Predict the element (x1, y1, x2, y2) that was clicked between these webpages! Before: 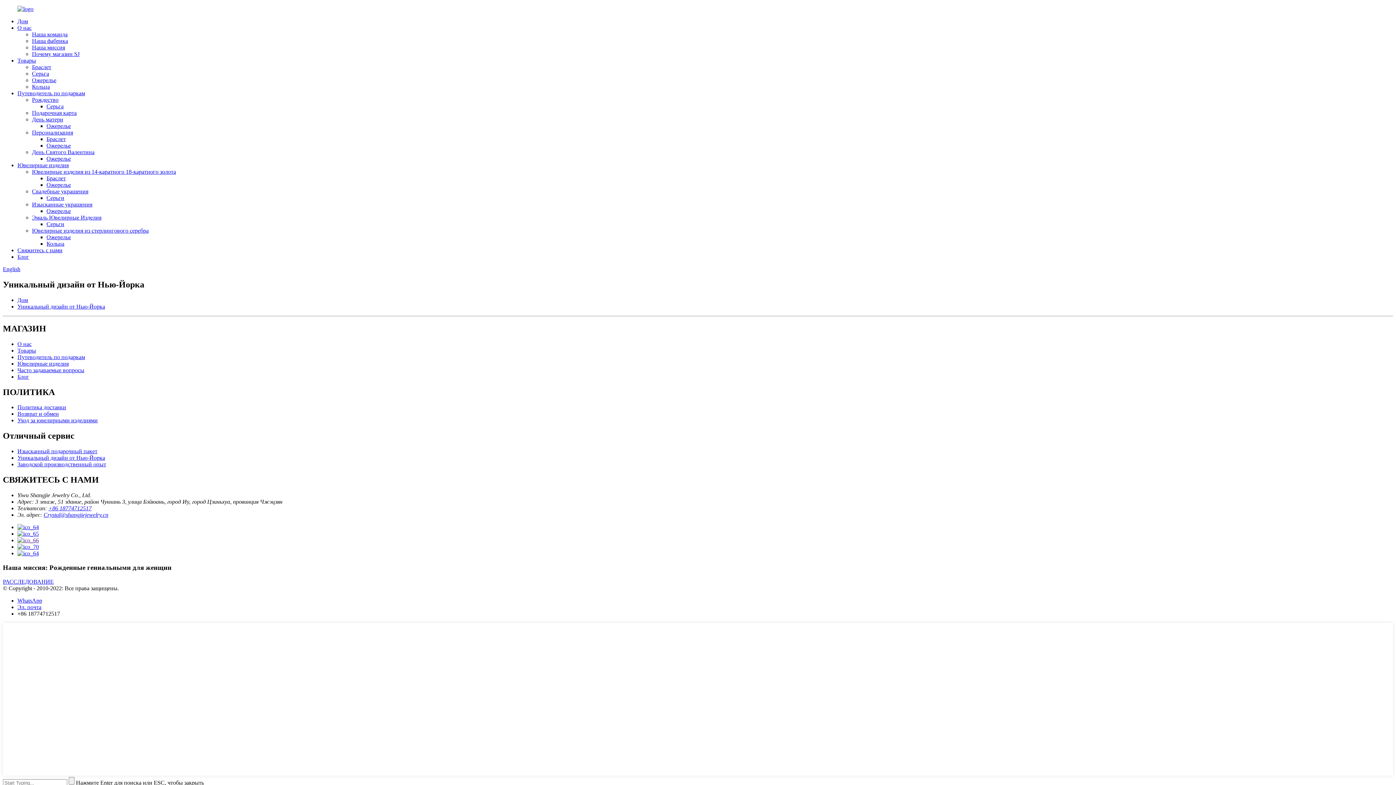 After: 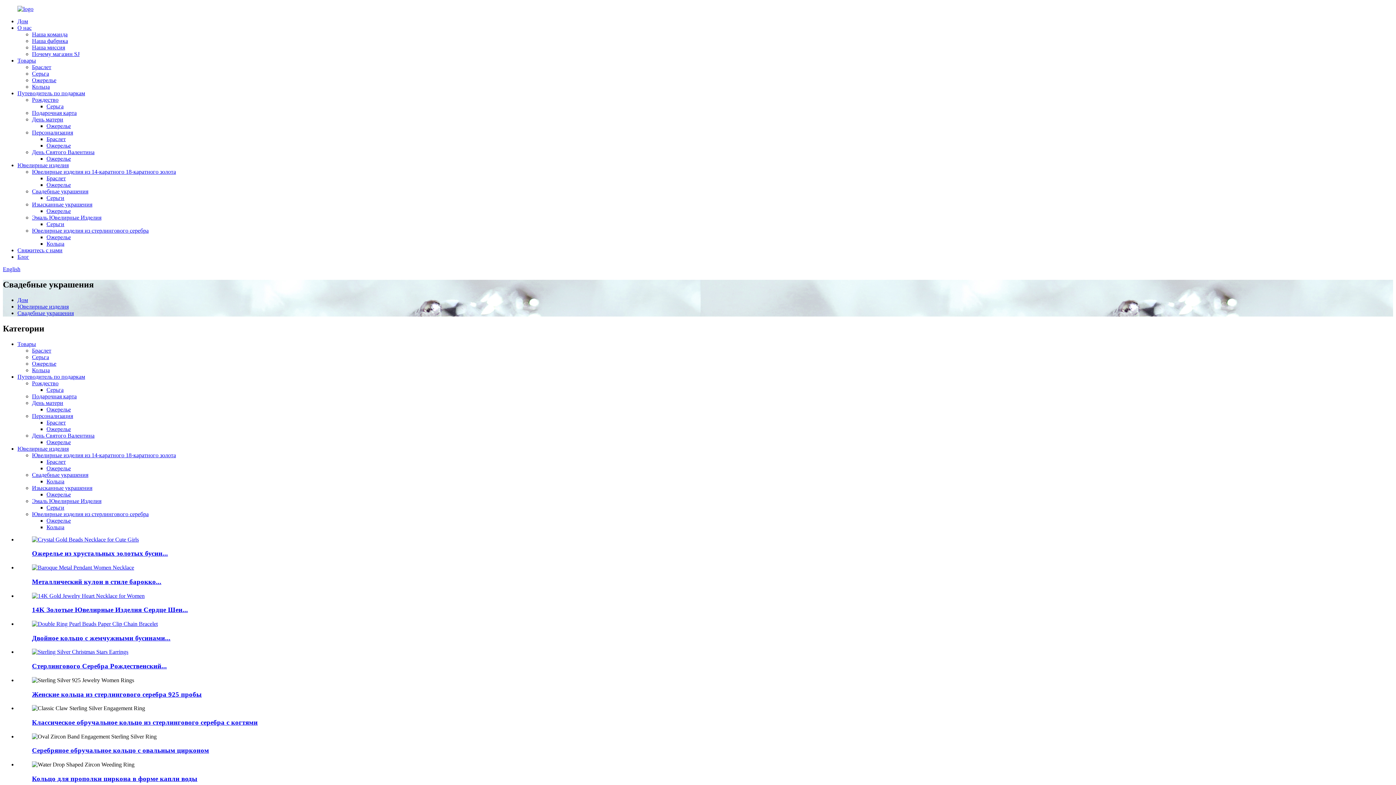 Action: label: Свадебные украшения bbox: (32, 188, 88, 194)